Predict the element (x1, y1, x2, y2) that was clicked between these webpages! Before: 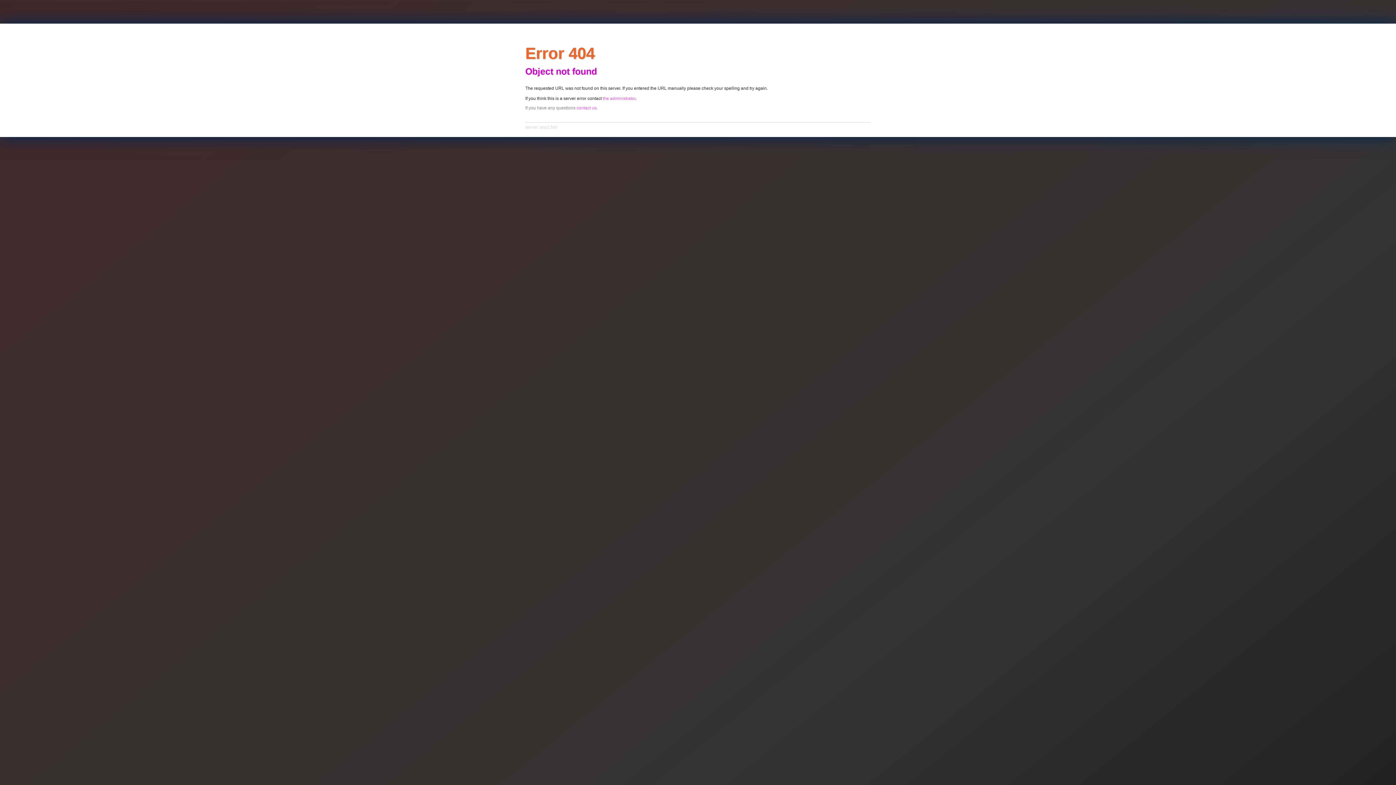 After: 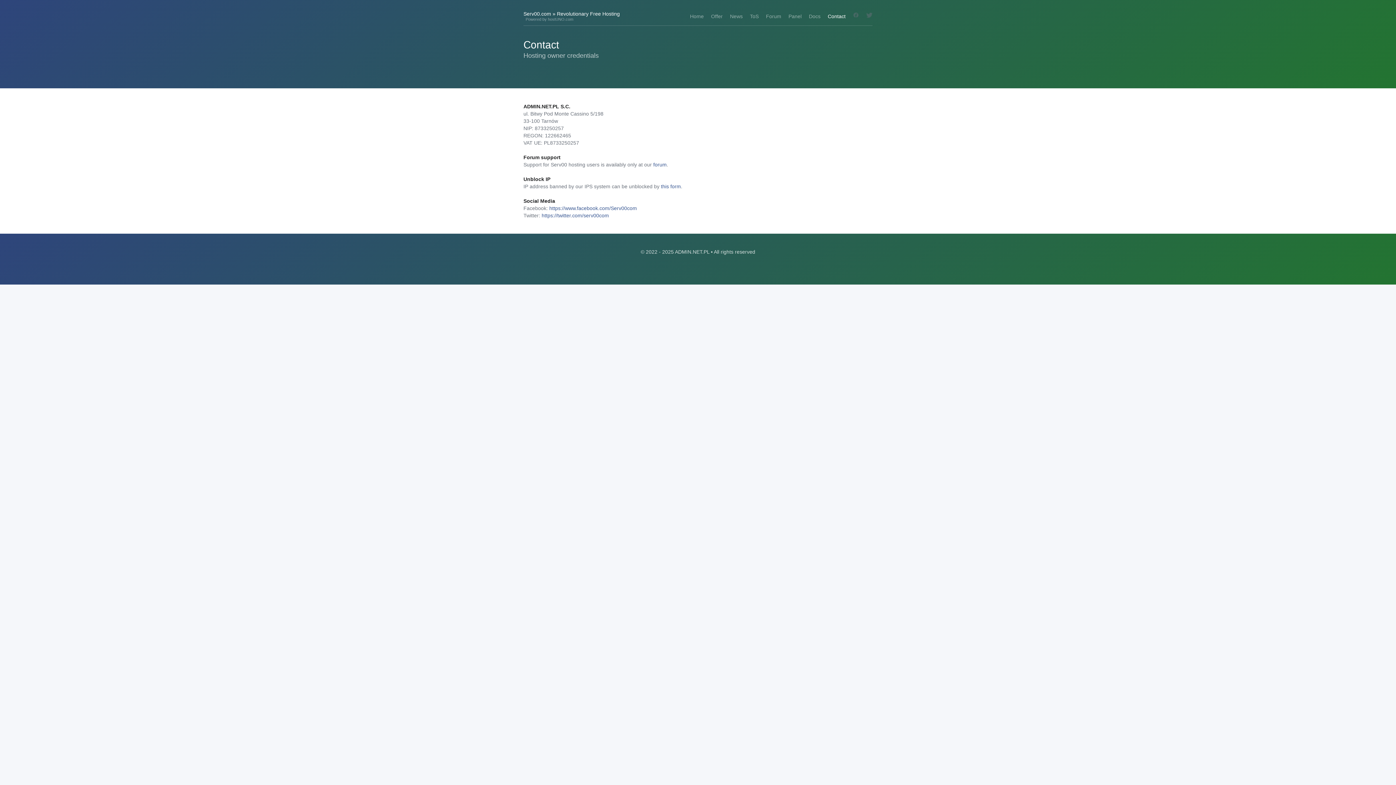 Action: bbox: (576, 105, 596, 110) label: contact us